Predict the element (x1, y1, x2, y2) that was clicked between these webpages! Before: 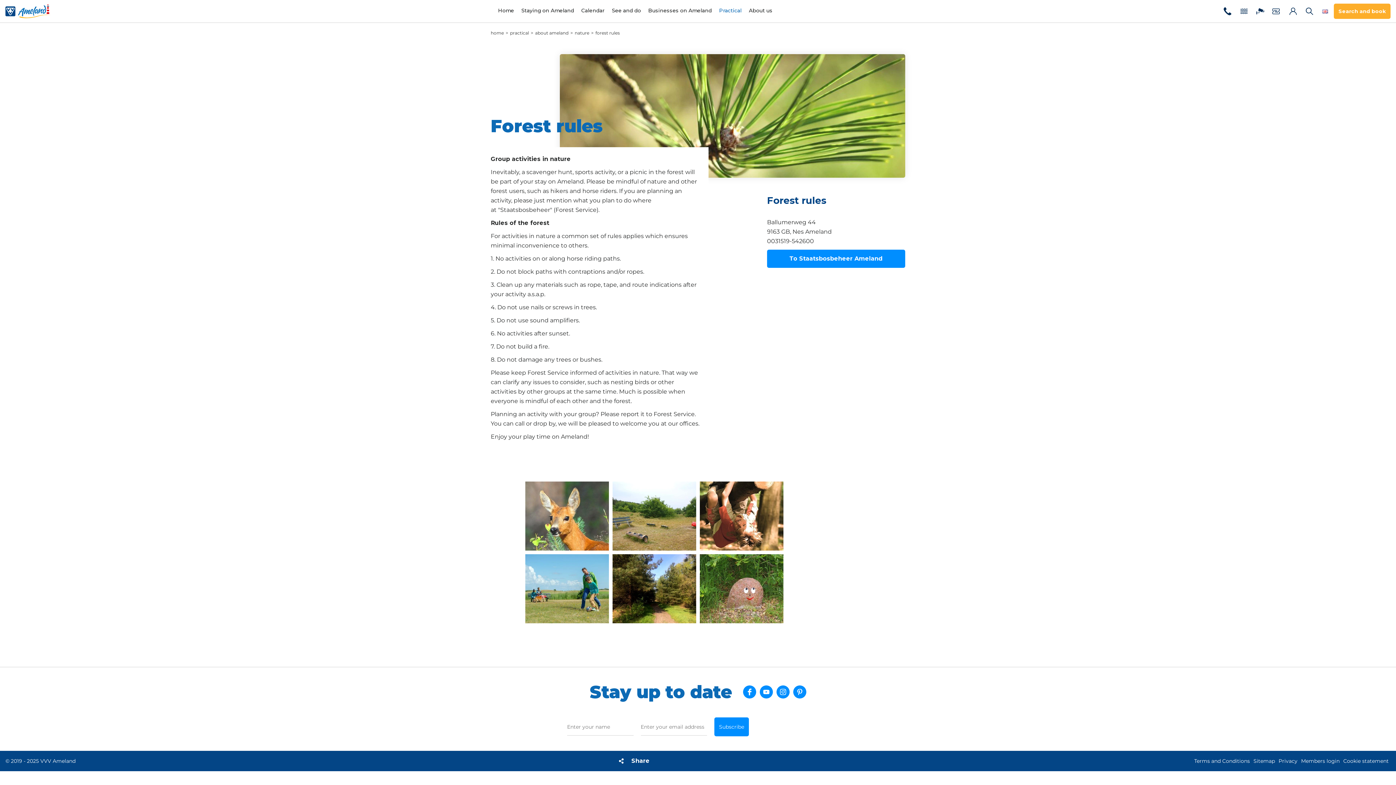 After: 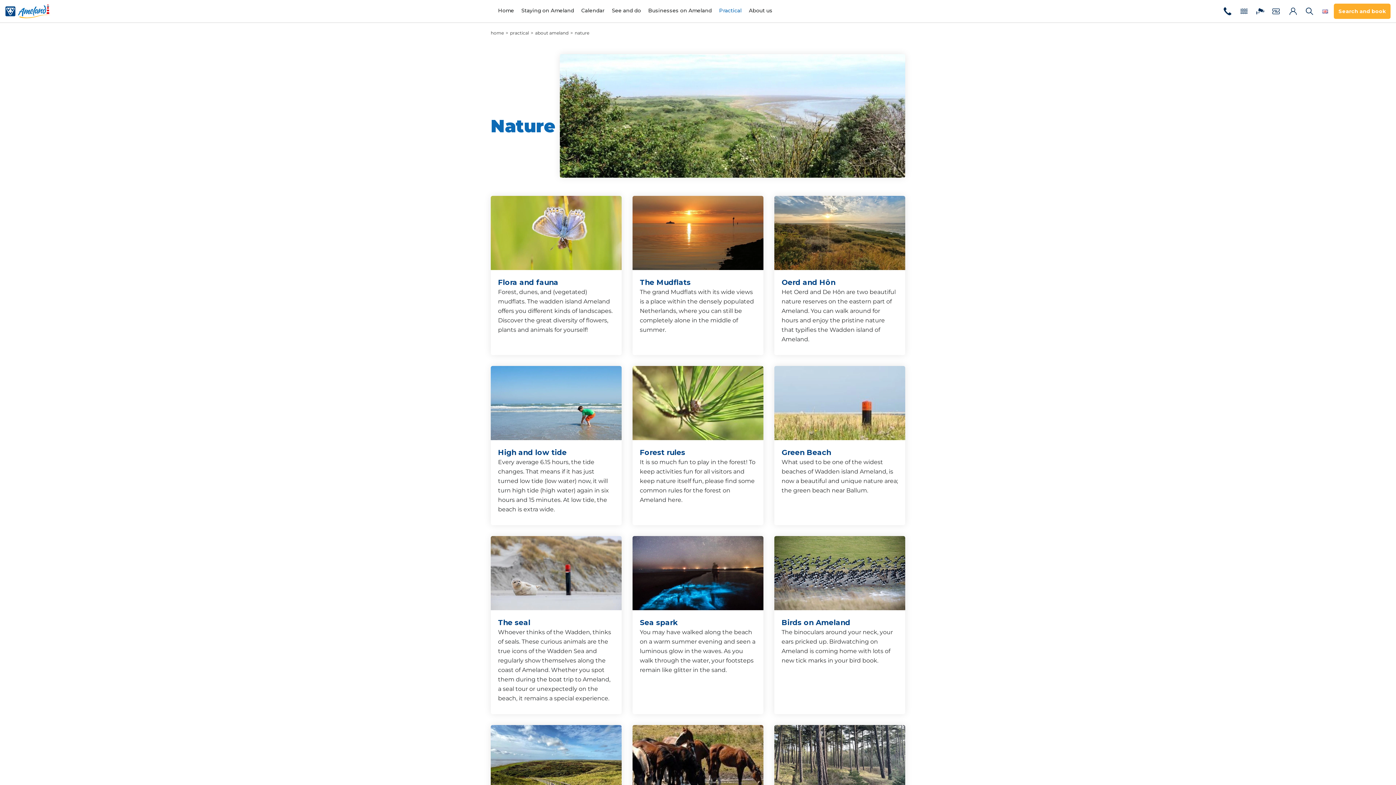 Action: label: nature bbox: (574, 30, 589, 35)